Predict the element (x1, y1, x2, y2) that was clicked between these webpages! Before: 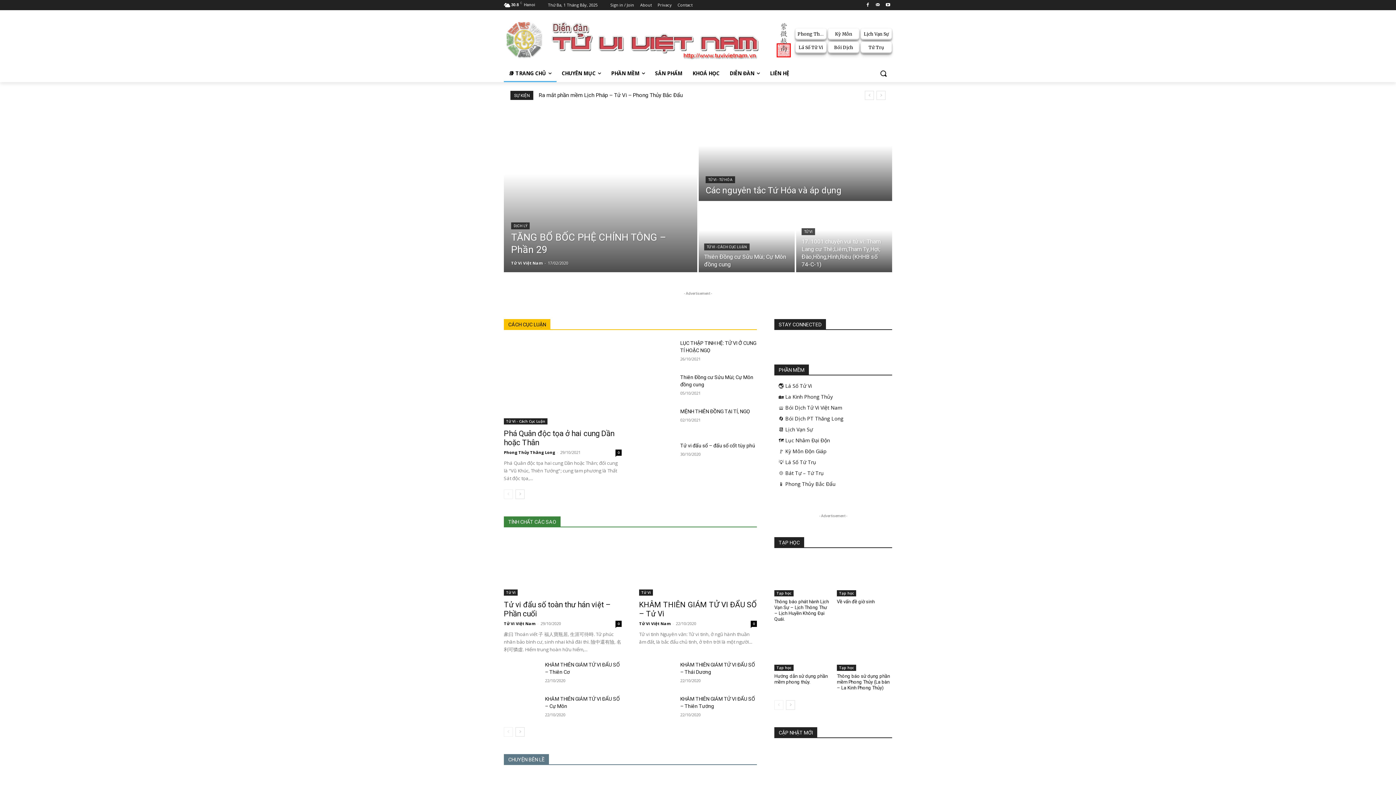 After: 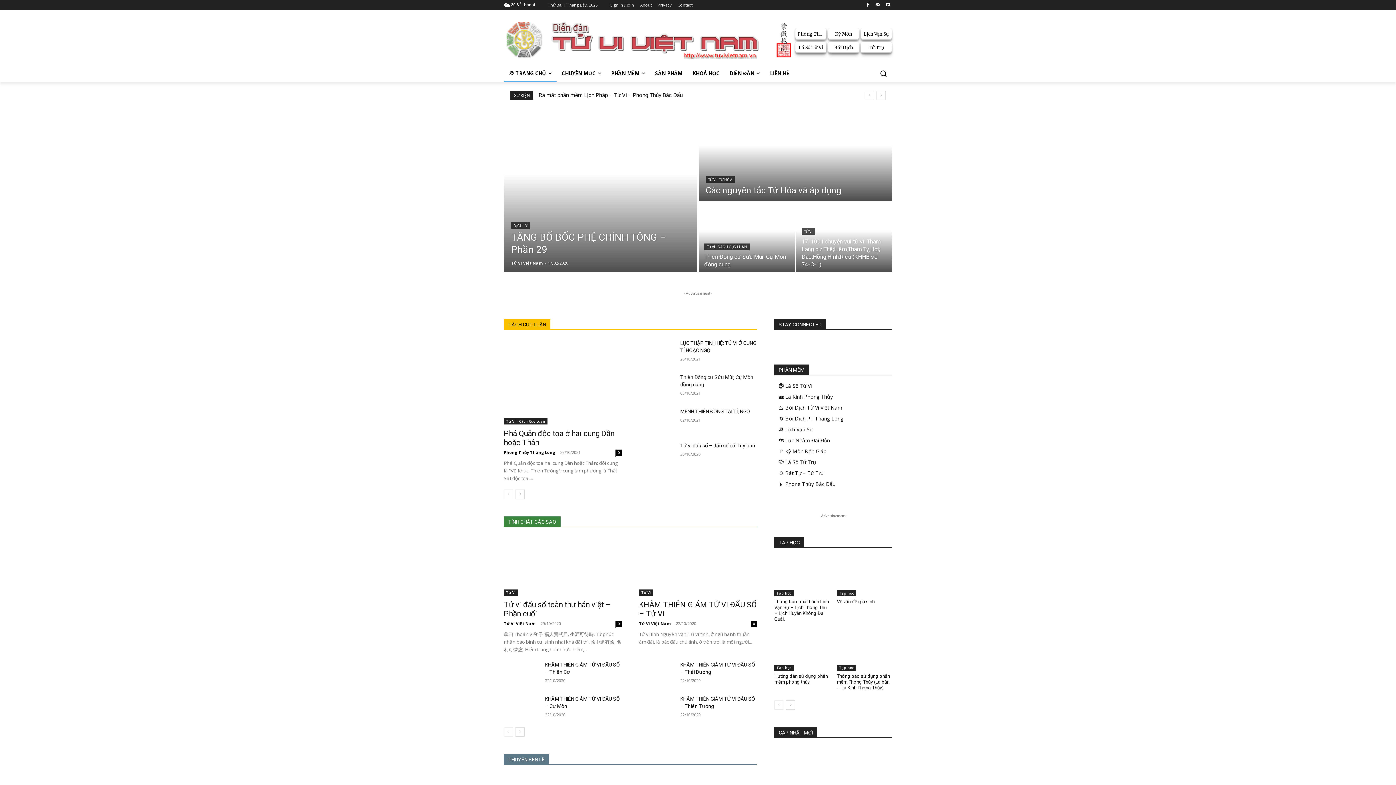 Action: label: Thiên Đồng bbox: (641, 493, 665, 498)